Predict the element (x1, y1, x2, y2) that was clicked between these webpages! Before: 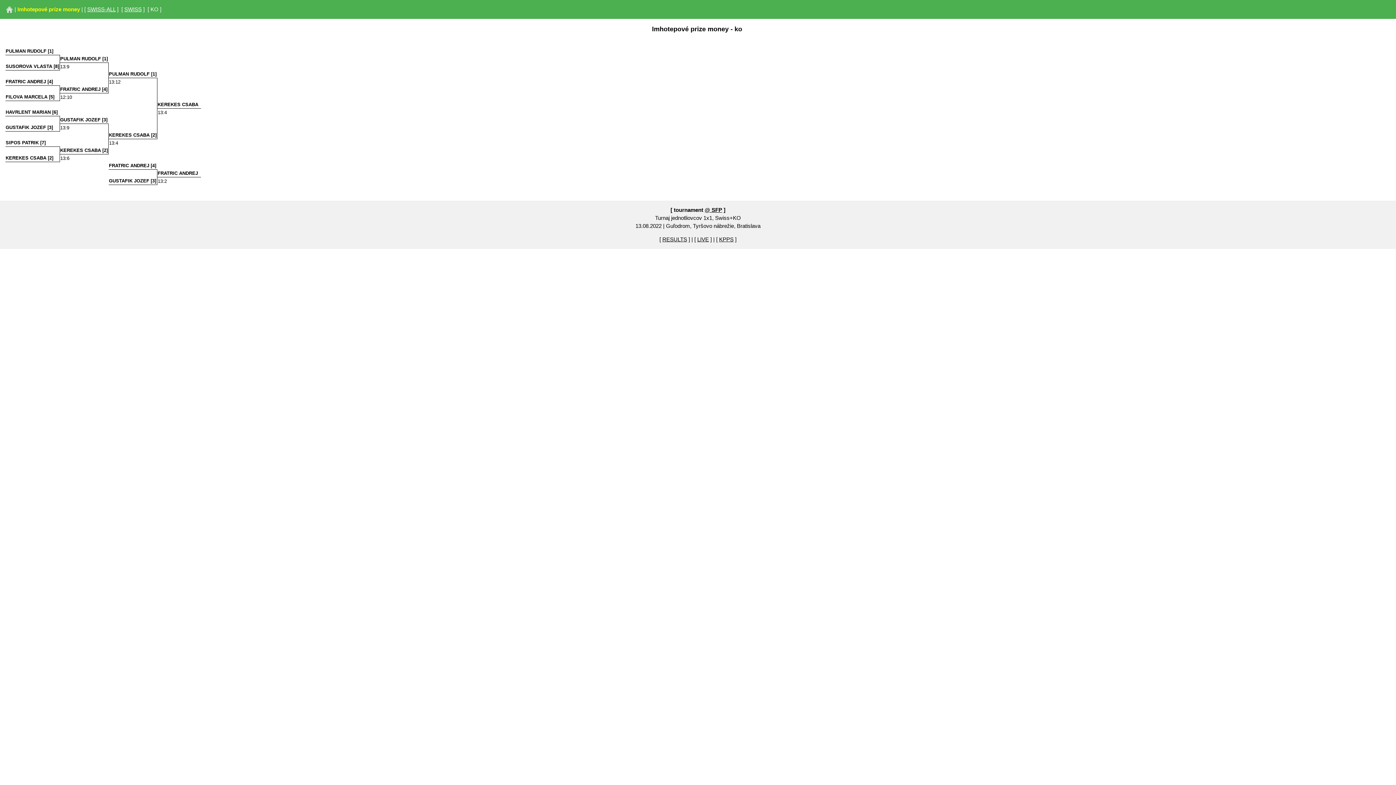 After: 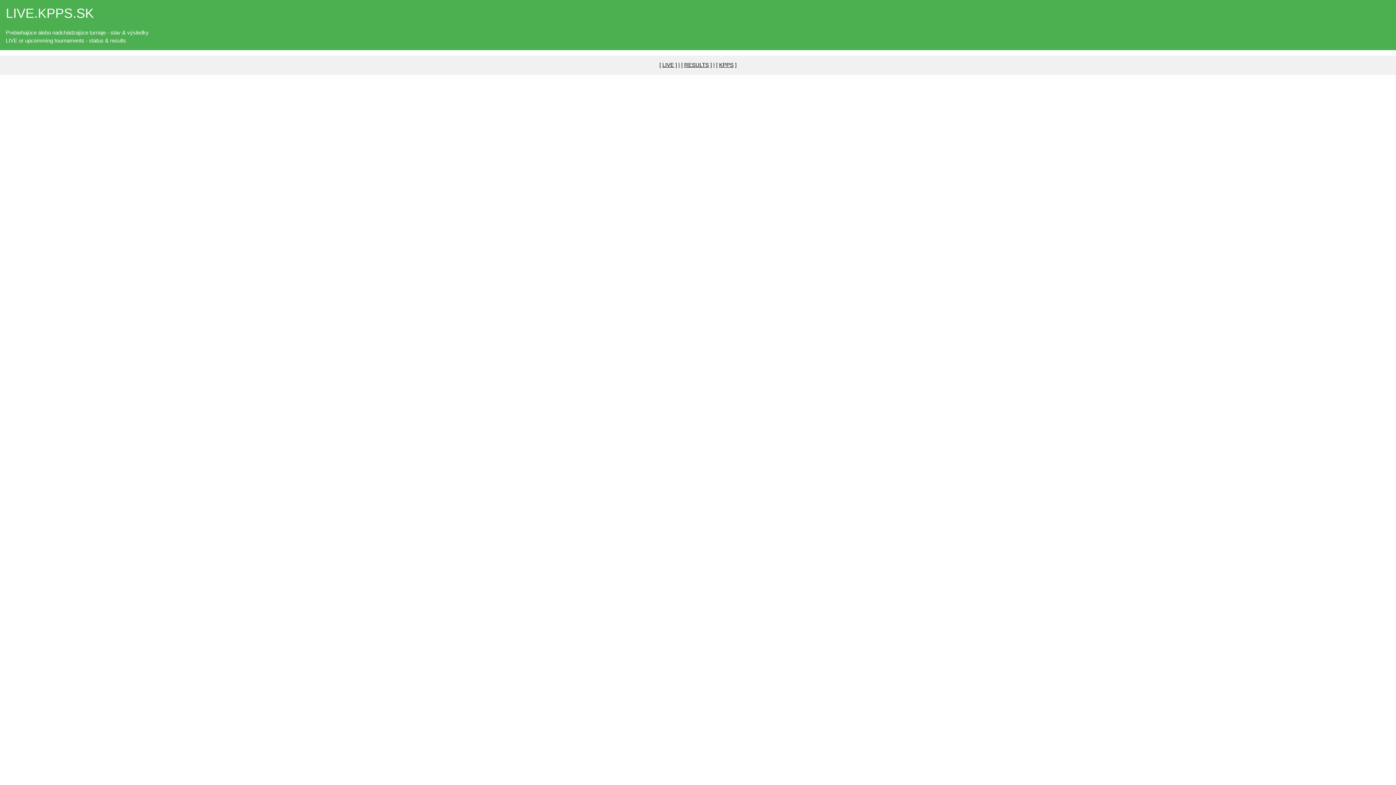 Action: bbox: (697, 236, 709, 242) label: LIVE